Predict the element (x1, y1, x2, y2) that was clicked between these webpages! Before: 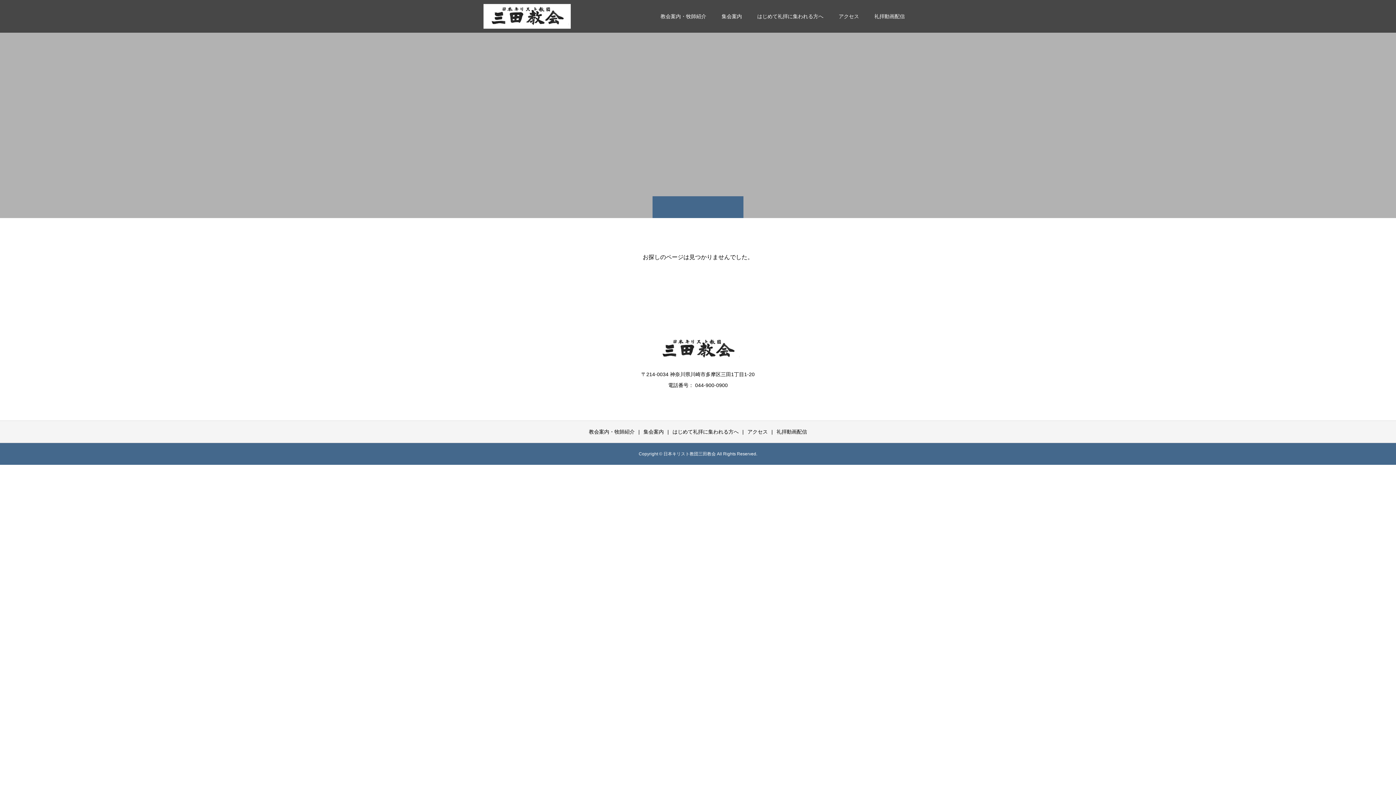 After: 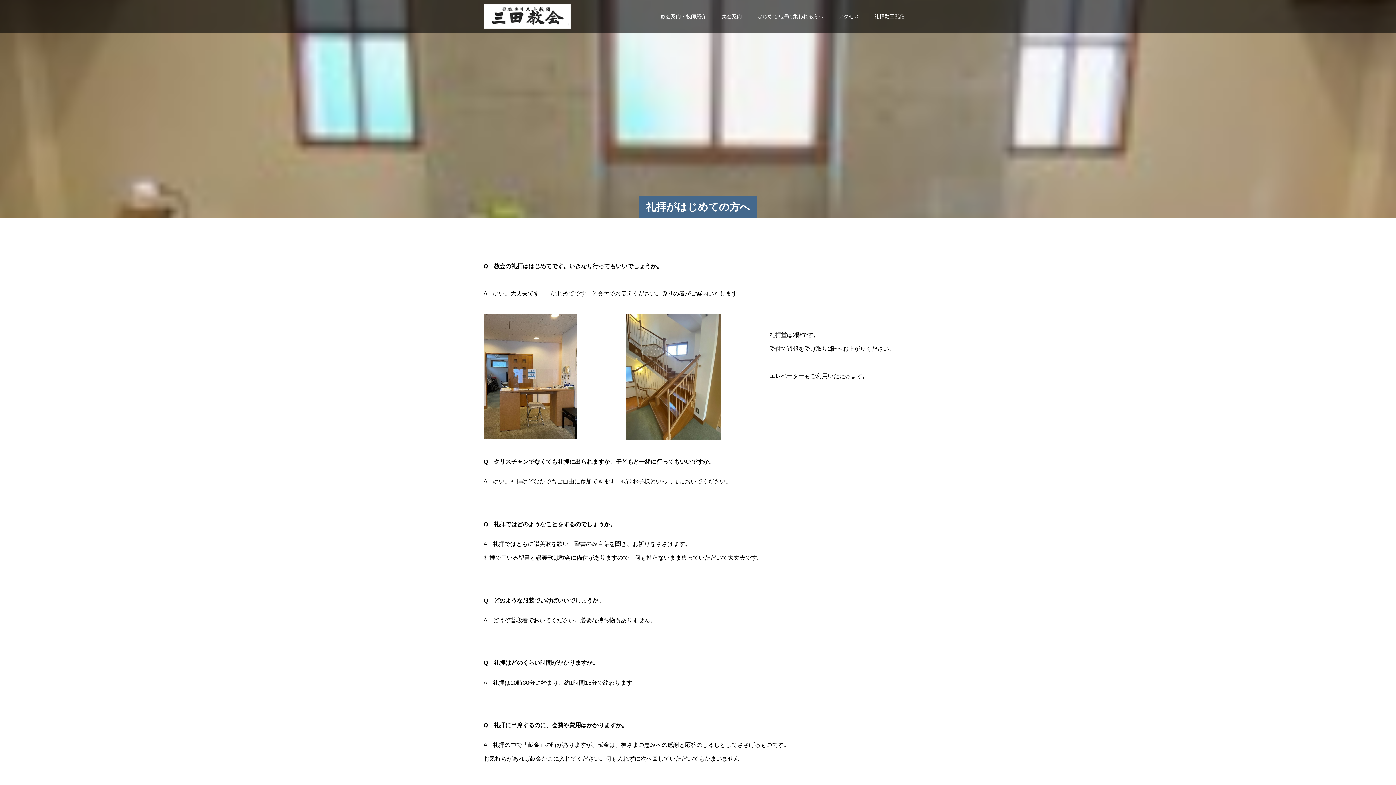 Action: bbox: (749, 0, 831, 32) label: はじめて礼拝に集われる方へ